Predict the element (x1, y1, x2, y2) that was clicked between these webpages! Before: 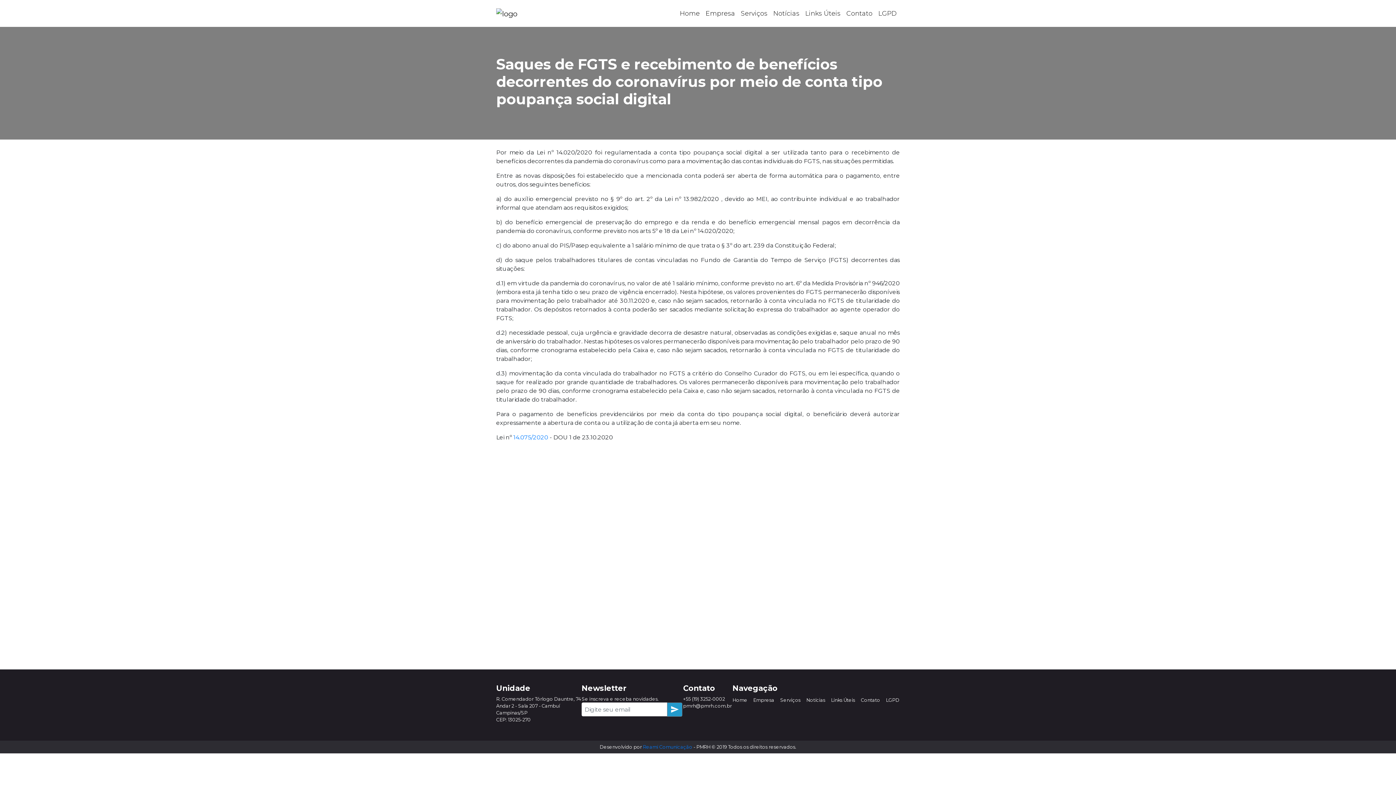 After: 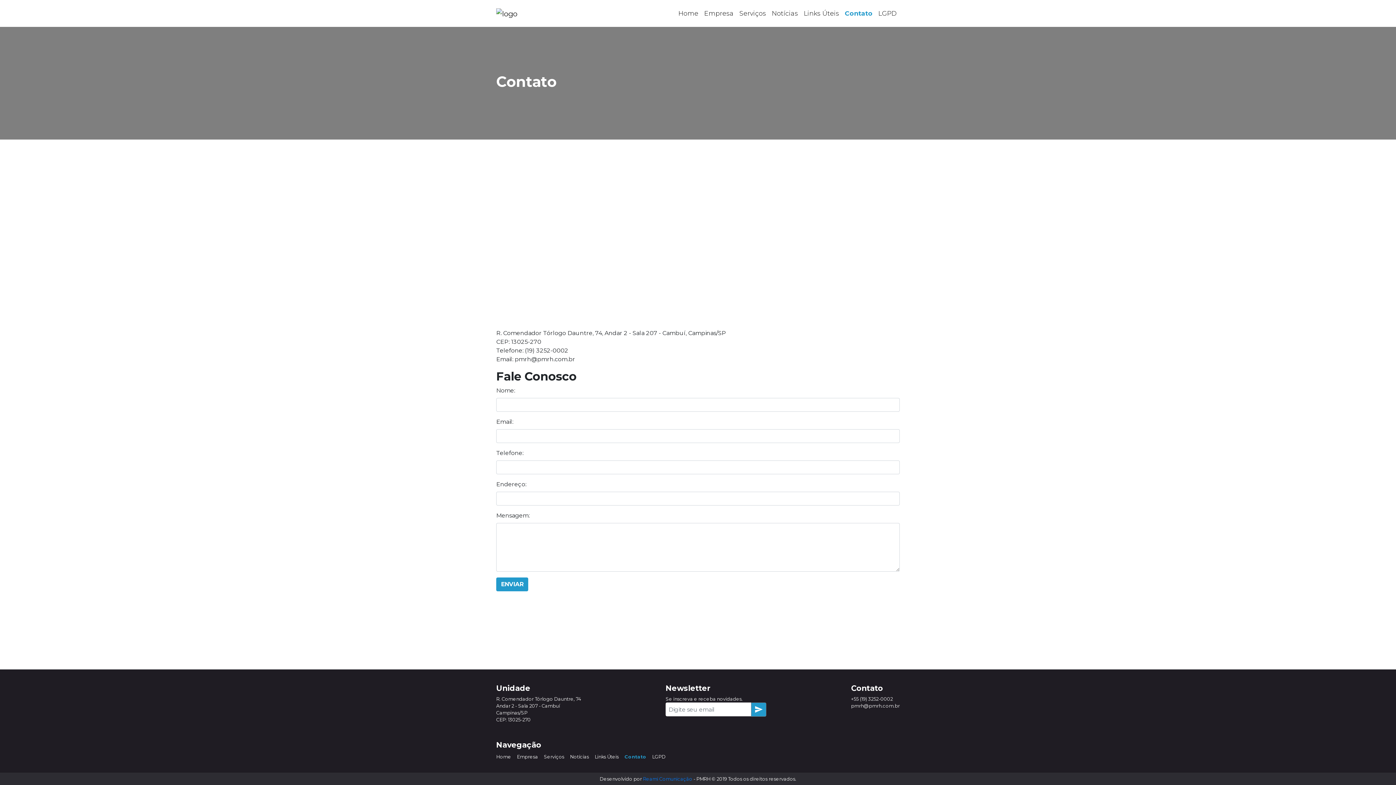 Action: bbox: (861, 696, 880, 704) label: Contato